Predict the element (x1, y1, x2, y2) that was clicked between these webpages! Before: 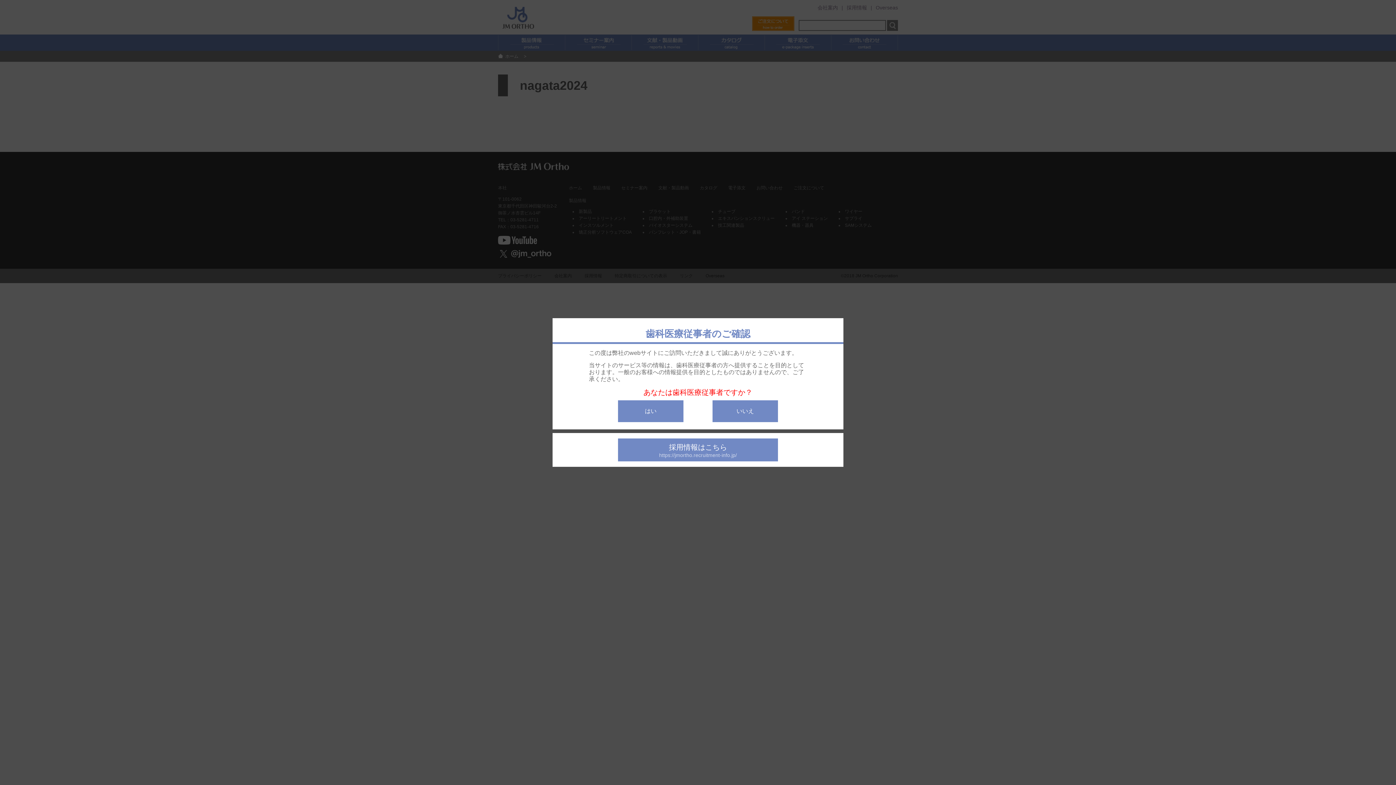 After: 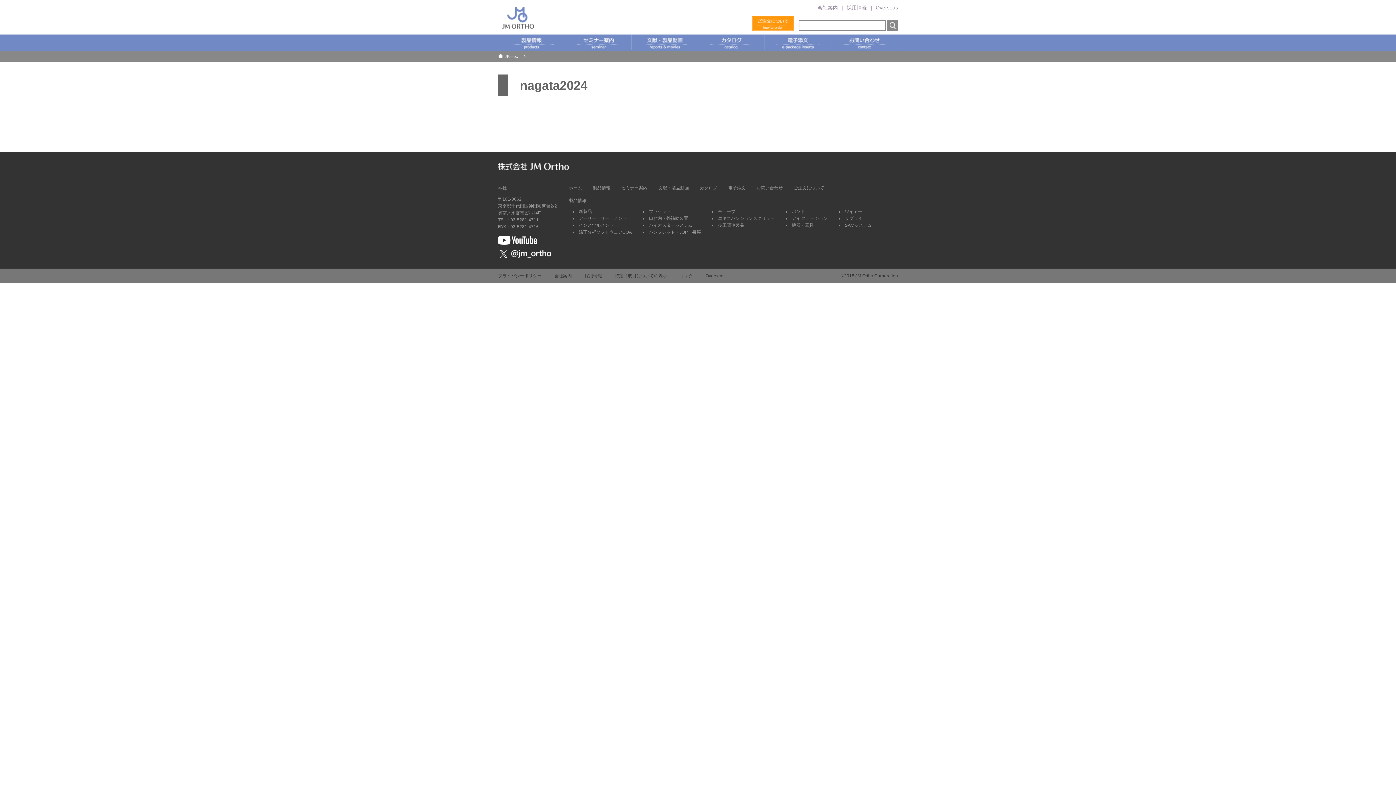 Action: label: はい bbox: (618, 400, 683, 422)